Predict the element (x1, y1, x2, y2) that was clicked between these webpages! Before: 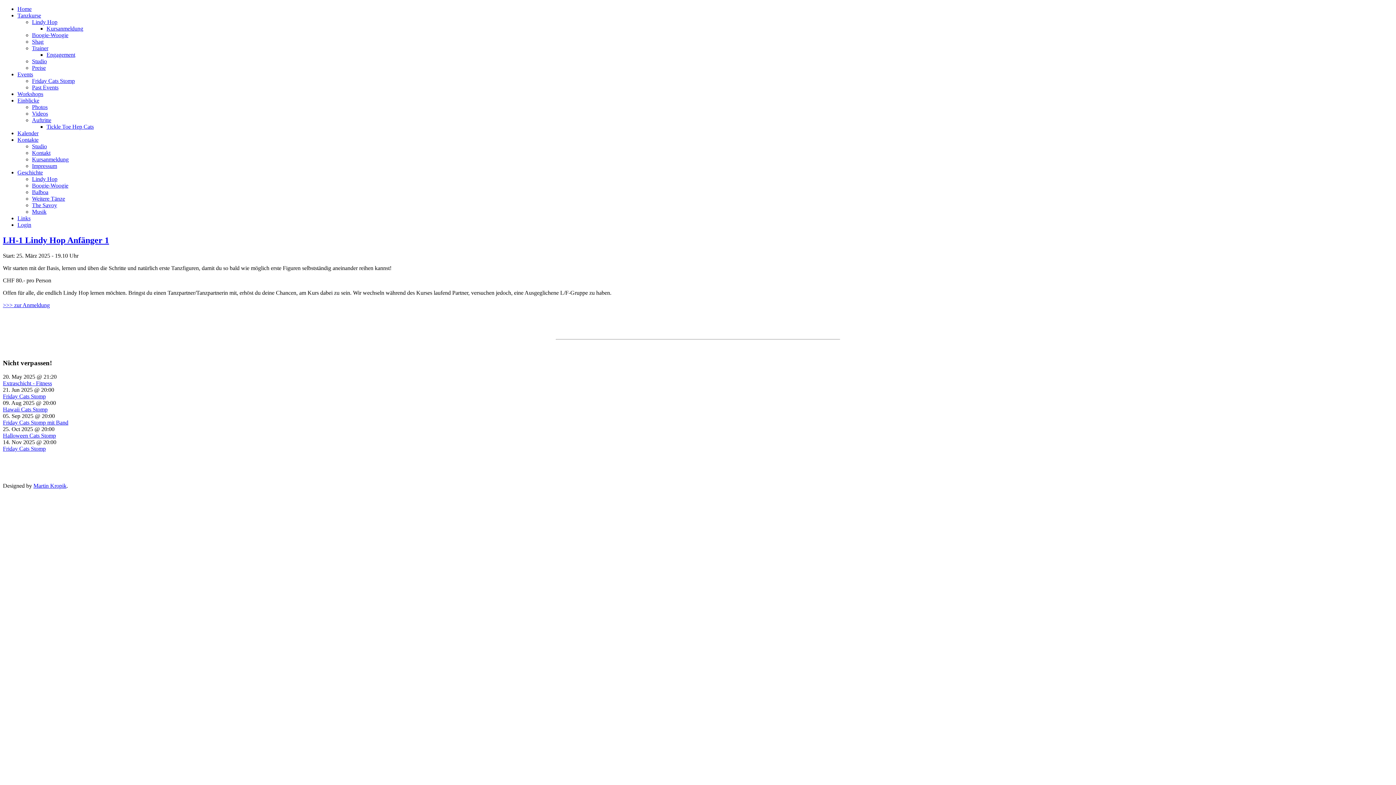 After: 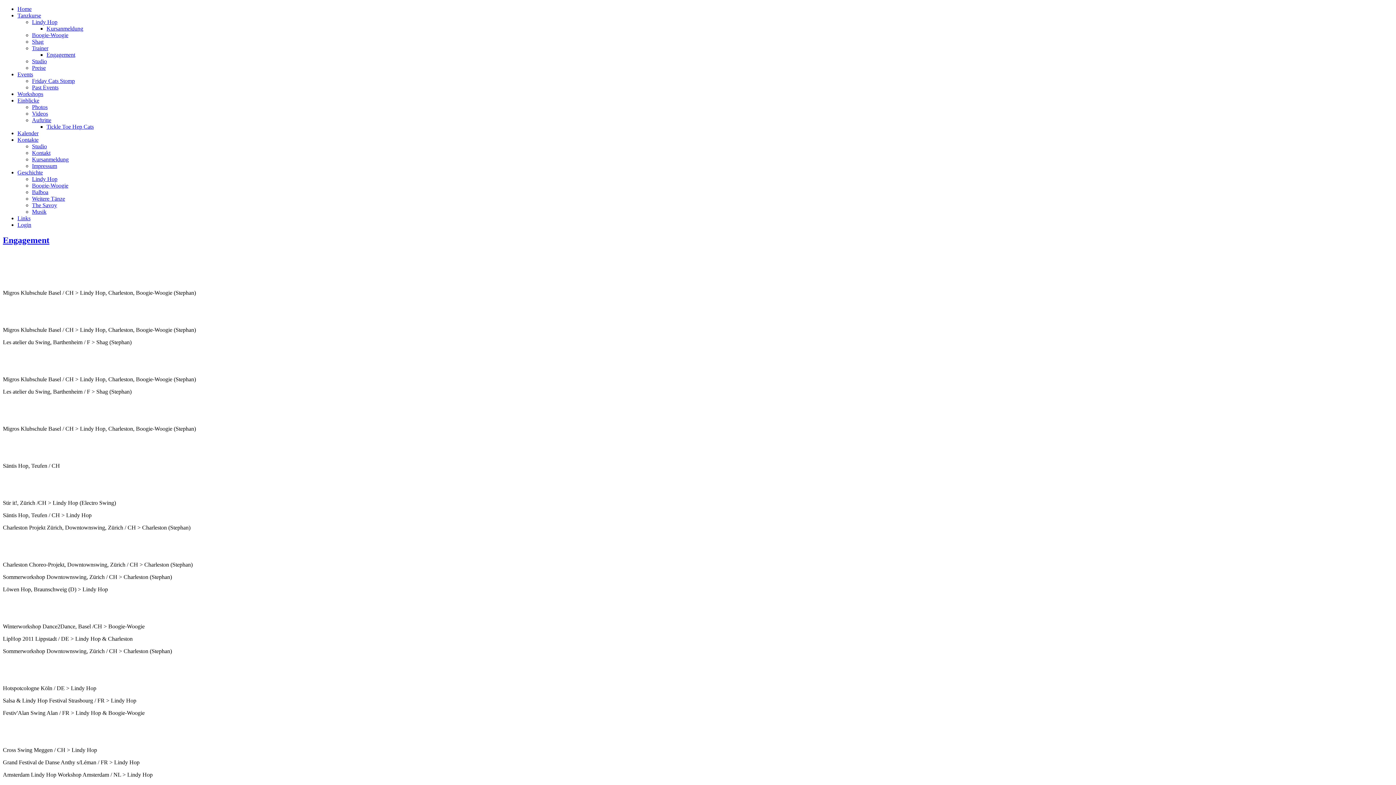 Action: label: Engagement bbox: (46, 51, 75, 57)